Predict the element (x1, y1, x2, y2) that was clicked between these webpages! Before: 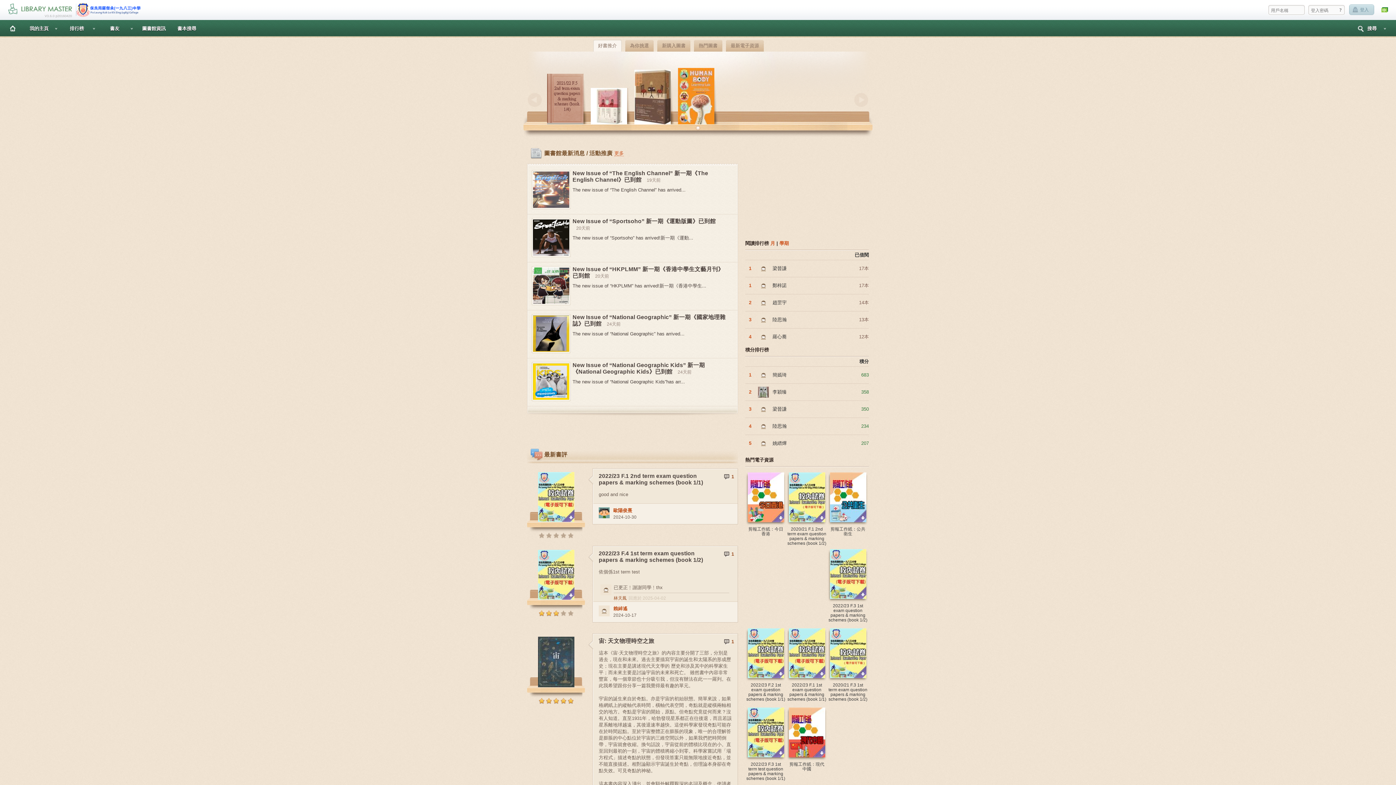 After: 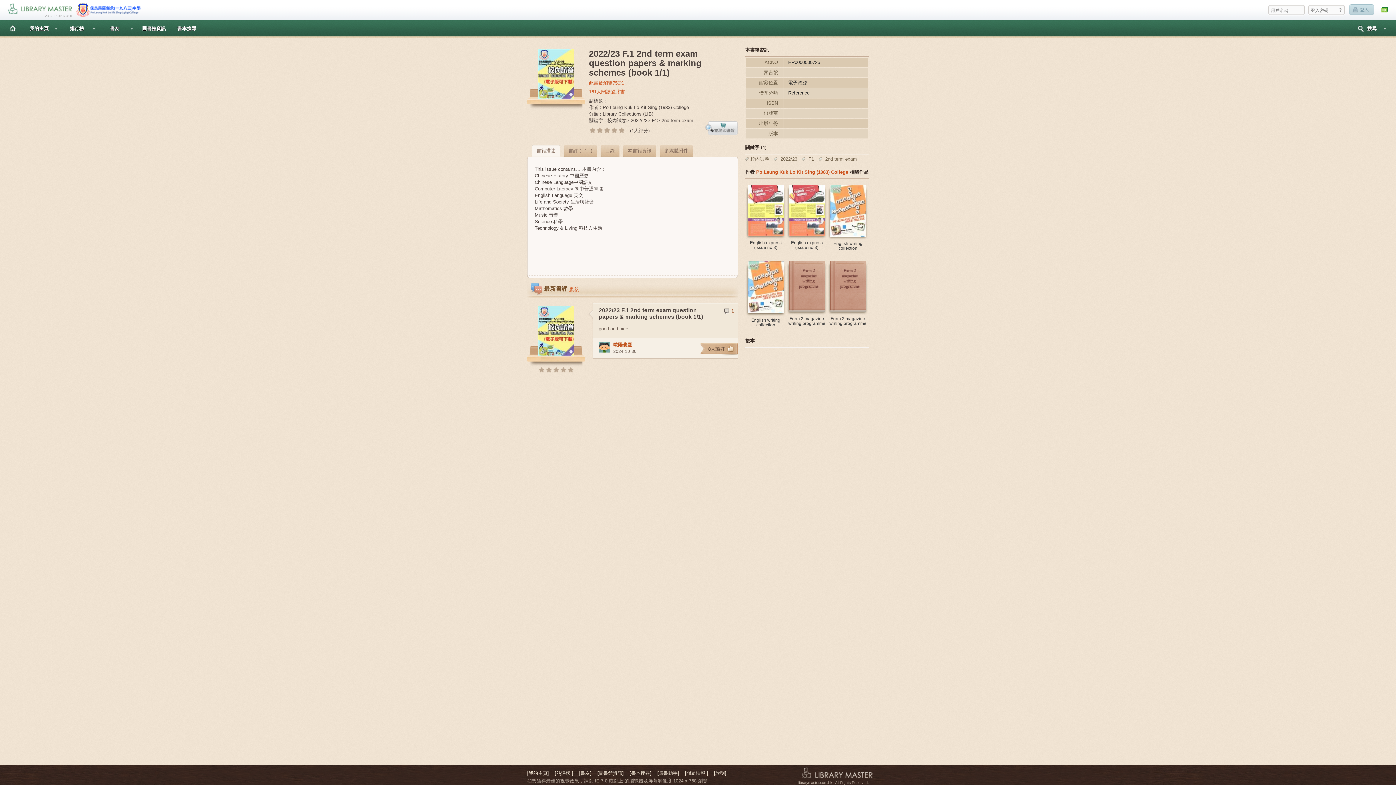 Action: bbox: (598, 473, 703, 485) label: 2022/23 F.1 2nd term exam question papers & marking schemes (book 1/1)